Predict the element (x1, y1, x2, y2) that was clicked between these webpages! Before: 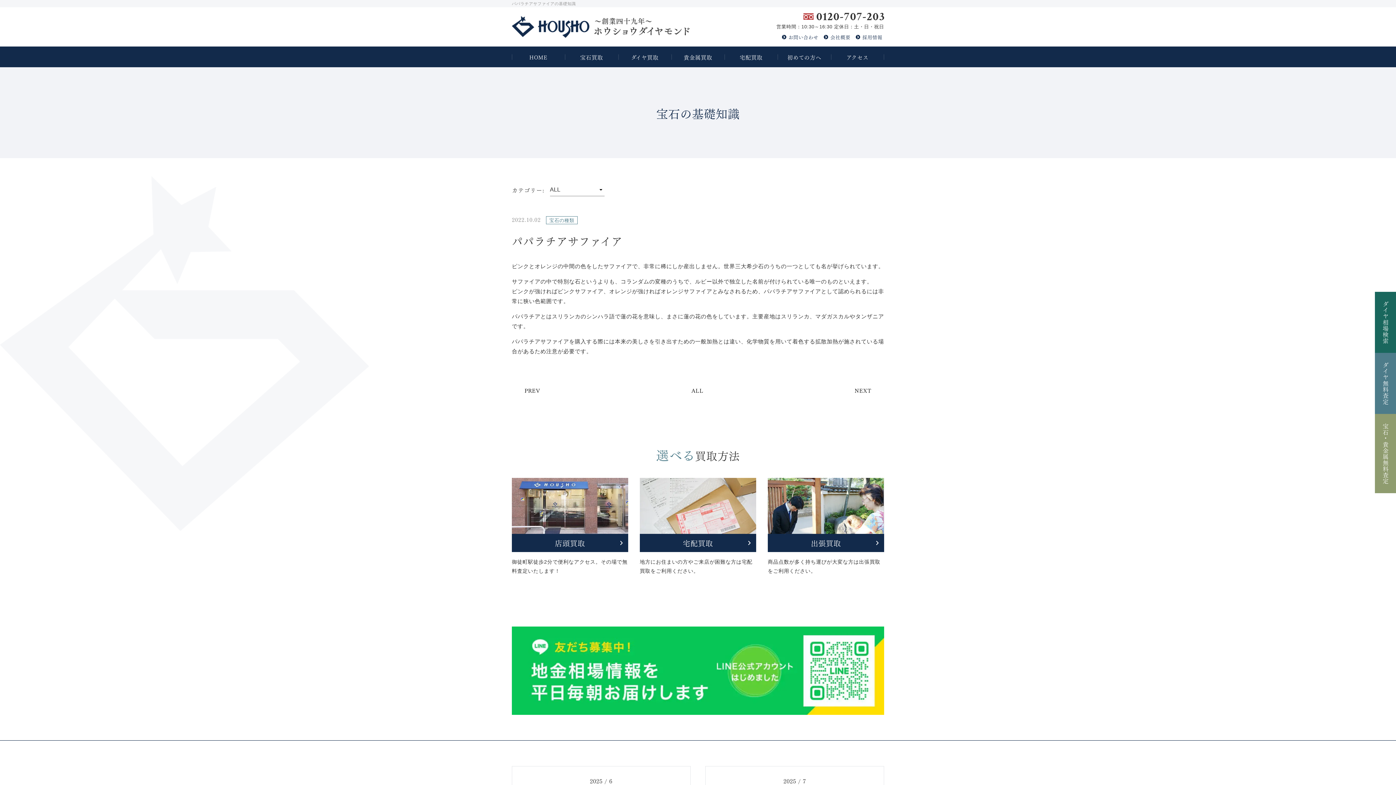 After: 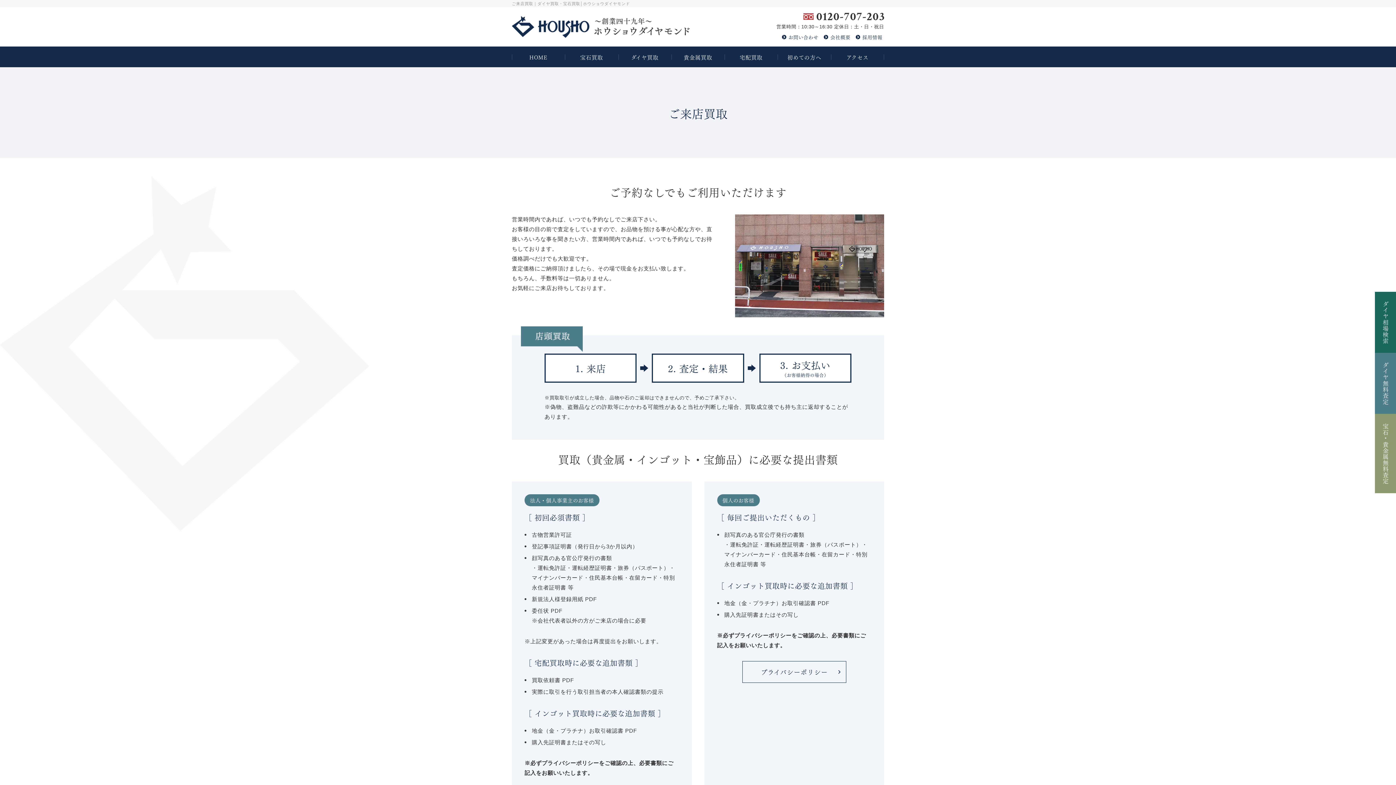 Action: bbox: (512, 478, 628, 576) label: 店頭買取

御徒町駅徒歩2分で便利なアクセス。その場で無料査定いたします！